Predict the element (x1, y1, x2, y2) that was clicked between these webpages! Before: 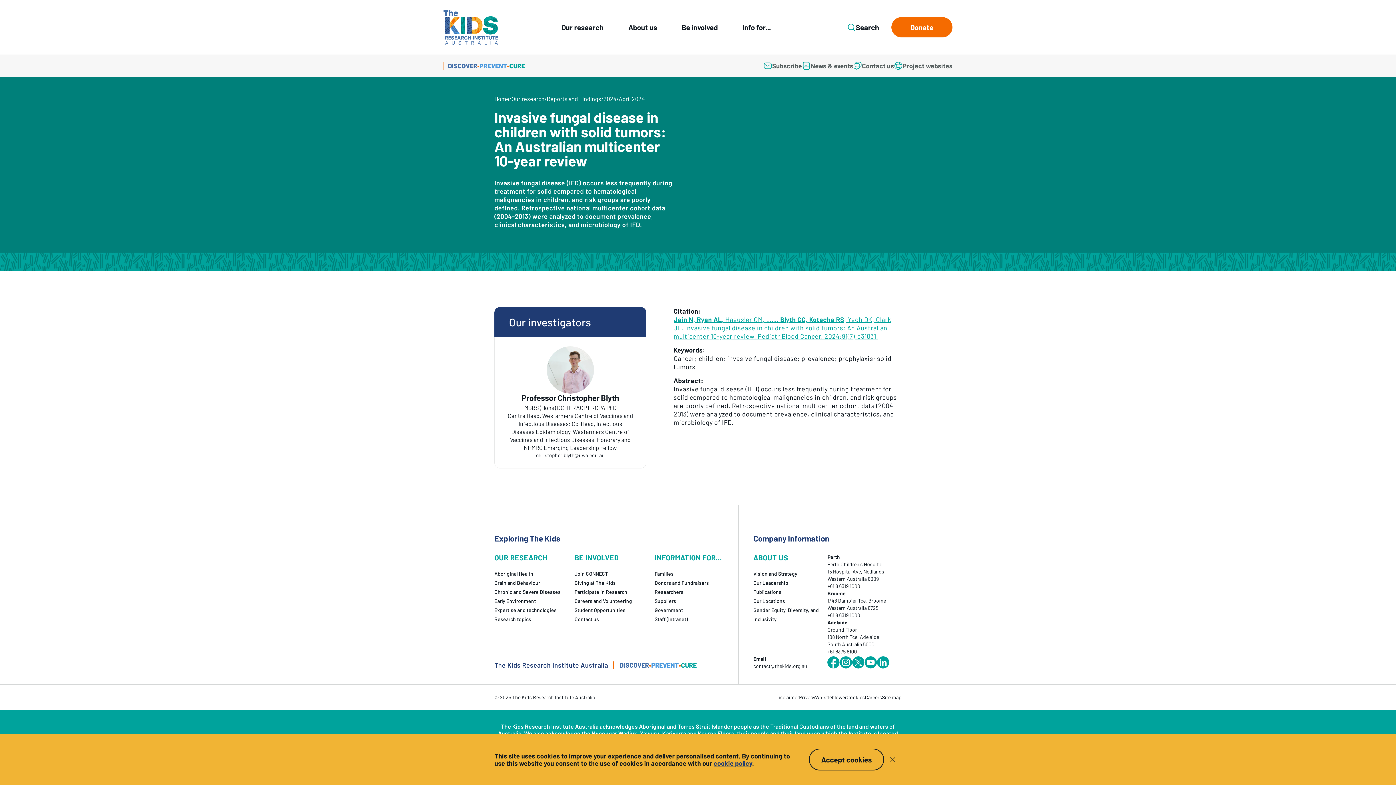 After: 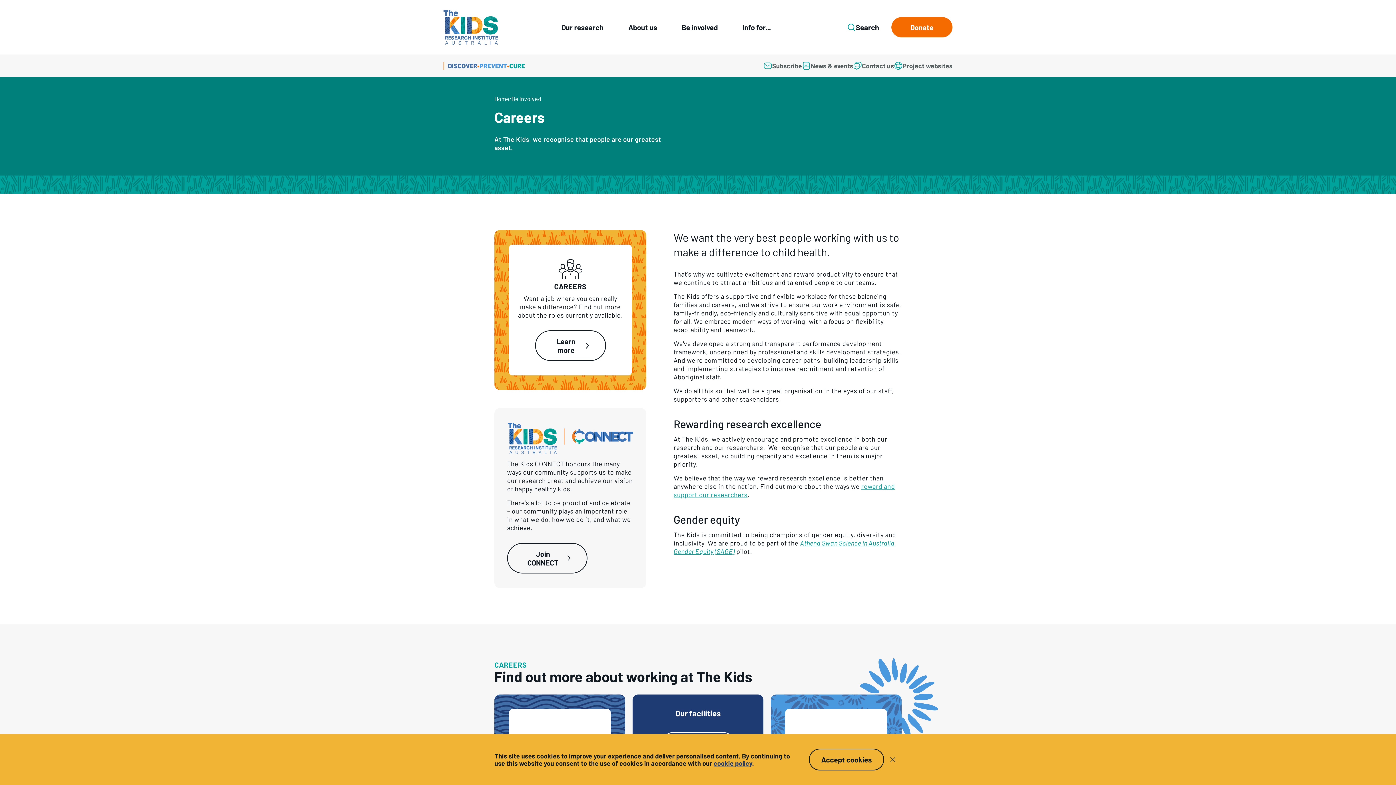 Action: bbox: (574, 596, 632, 605) label: Careers and Volunteering